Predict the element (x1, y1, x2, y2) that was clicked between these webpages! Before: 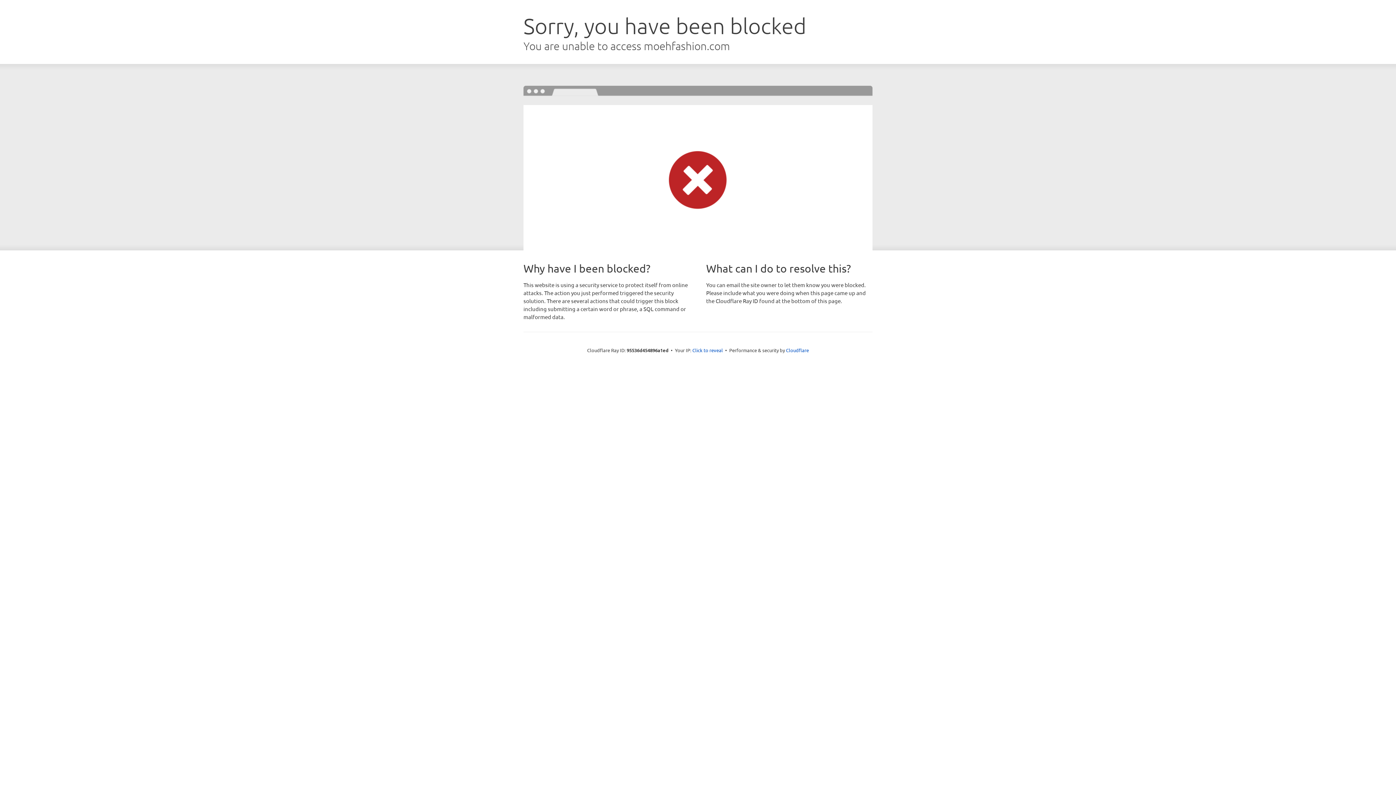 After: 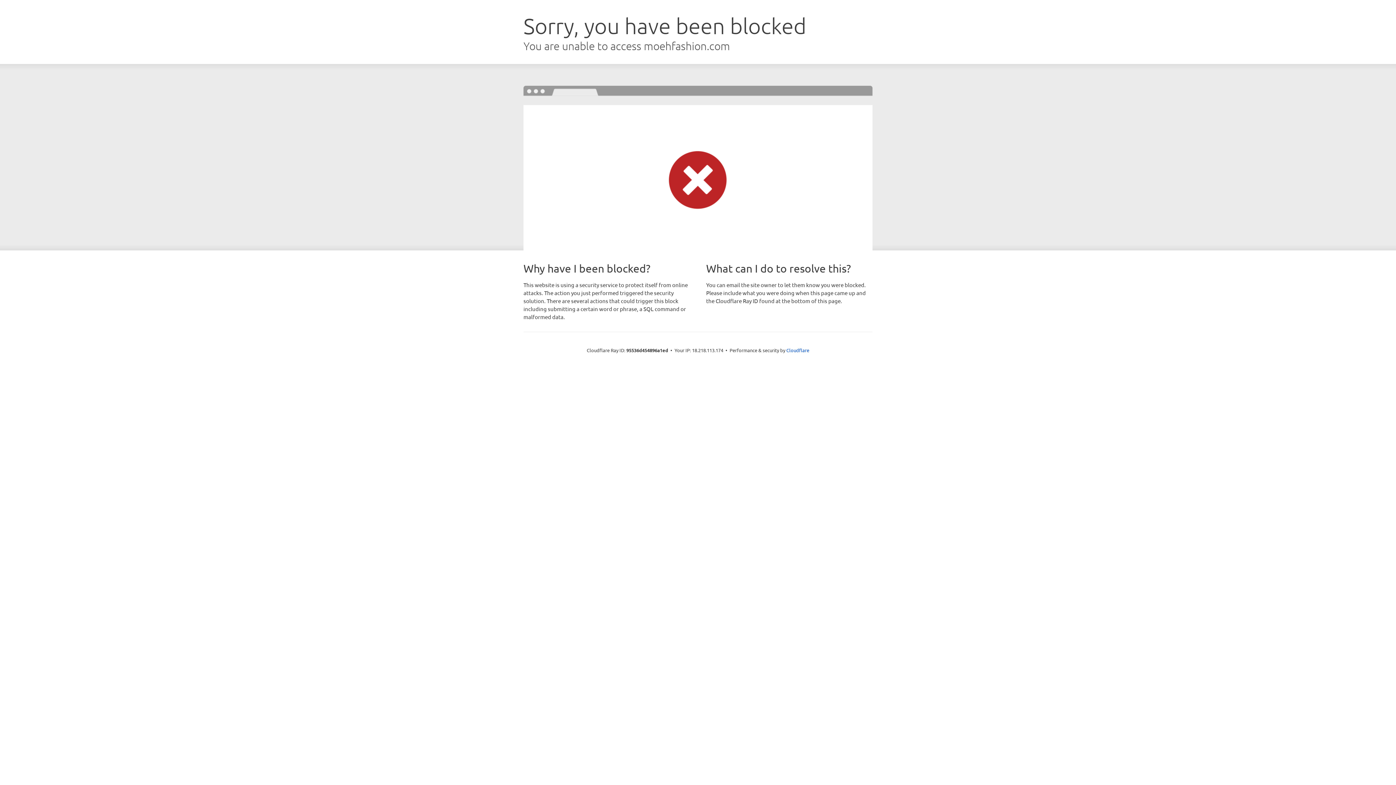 Action: label: Click to reveal bbox: (692, 346, 723, 353)